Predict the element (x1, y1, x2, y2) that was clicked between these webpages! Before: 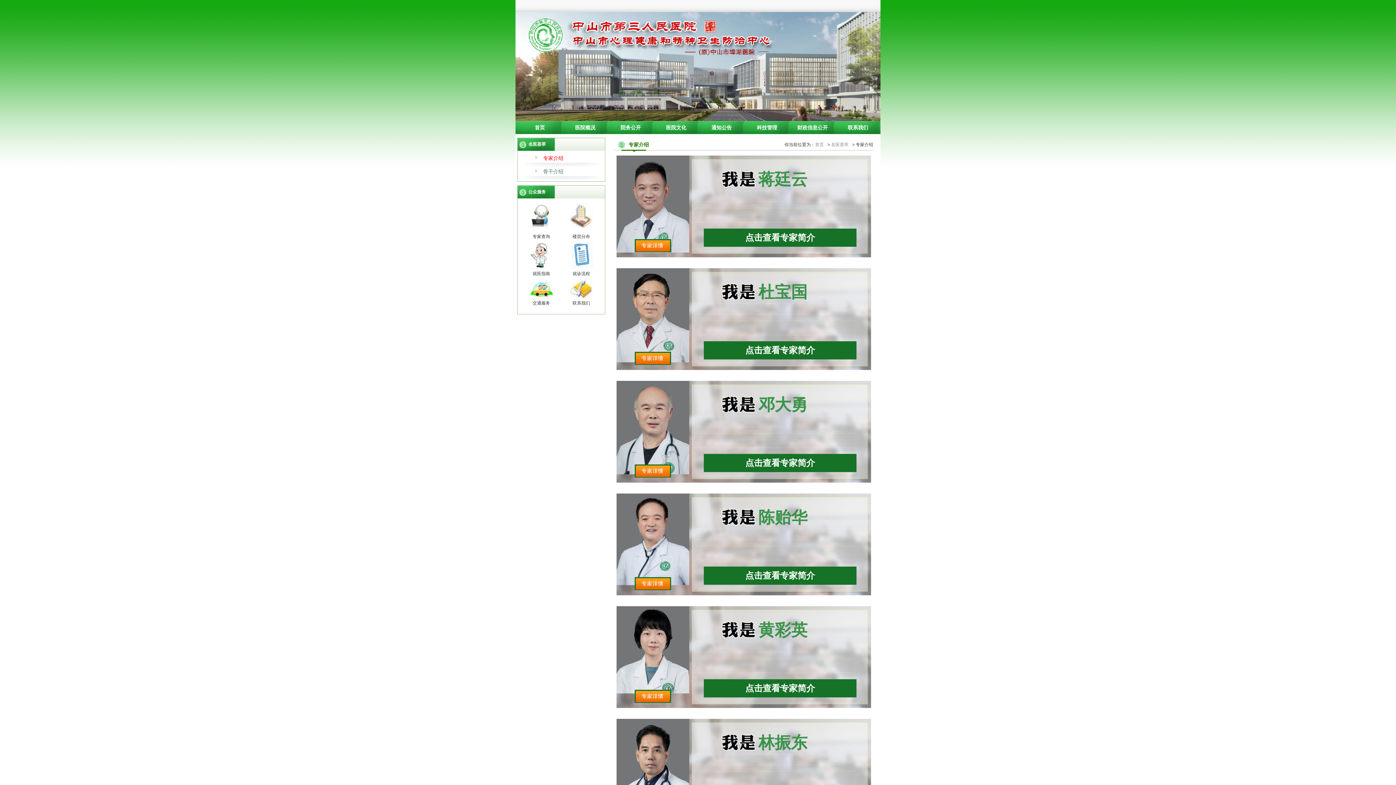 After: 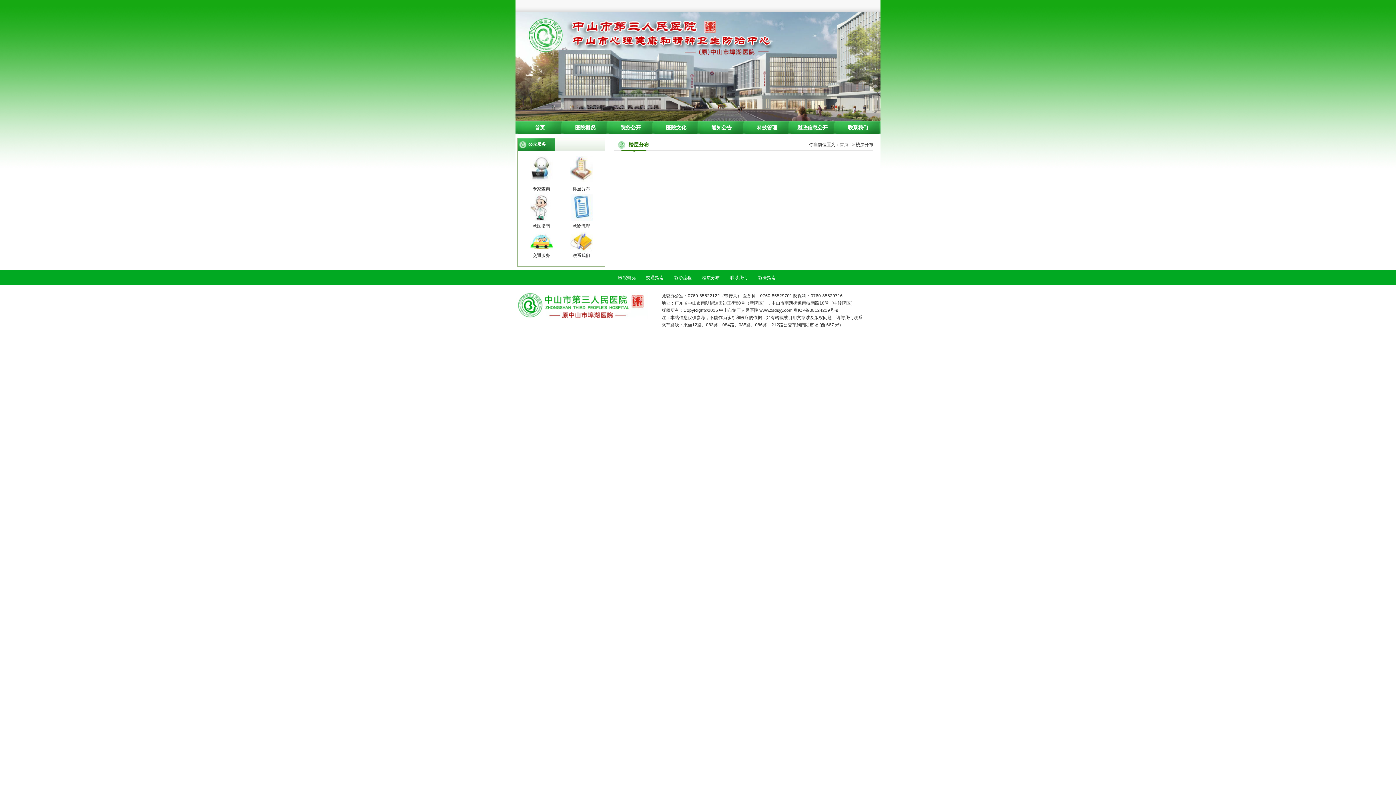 Action: bbox: (570, 225, 592, 230)